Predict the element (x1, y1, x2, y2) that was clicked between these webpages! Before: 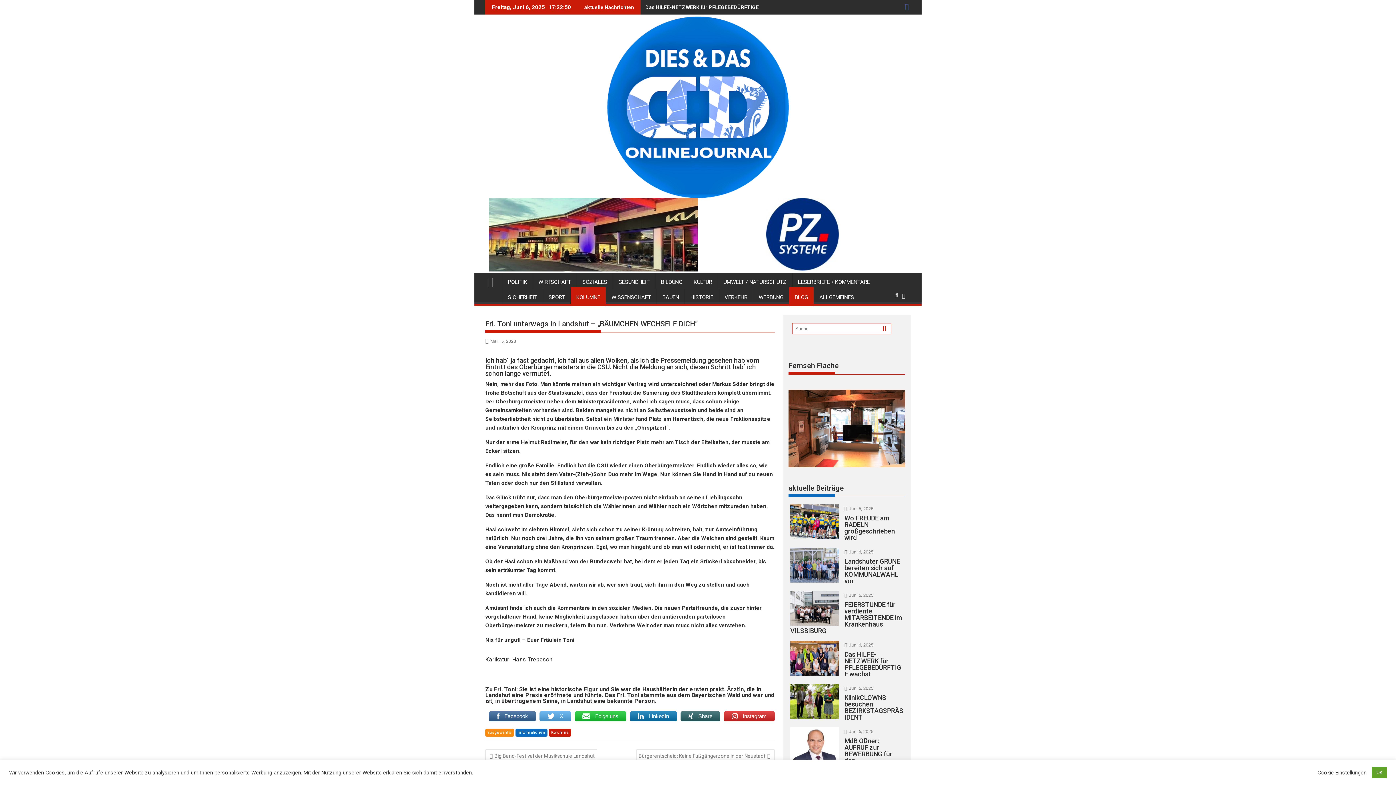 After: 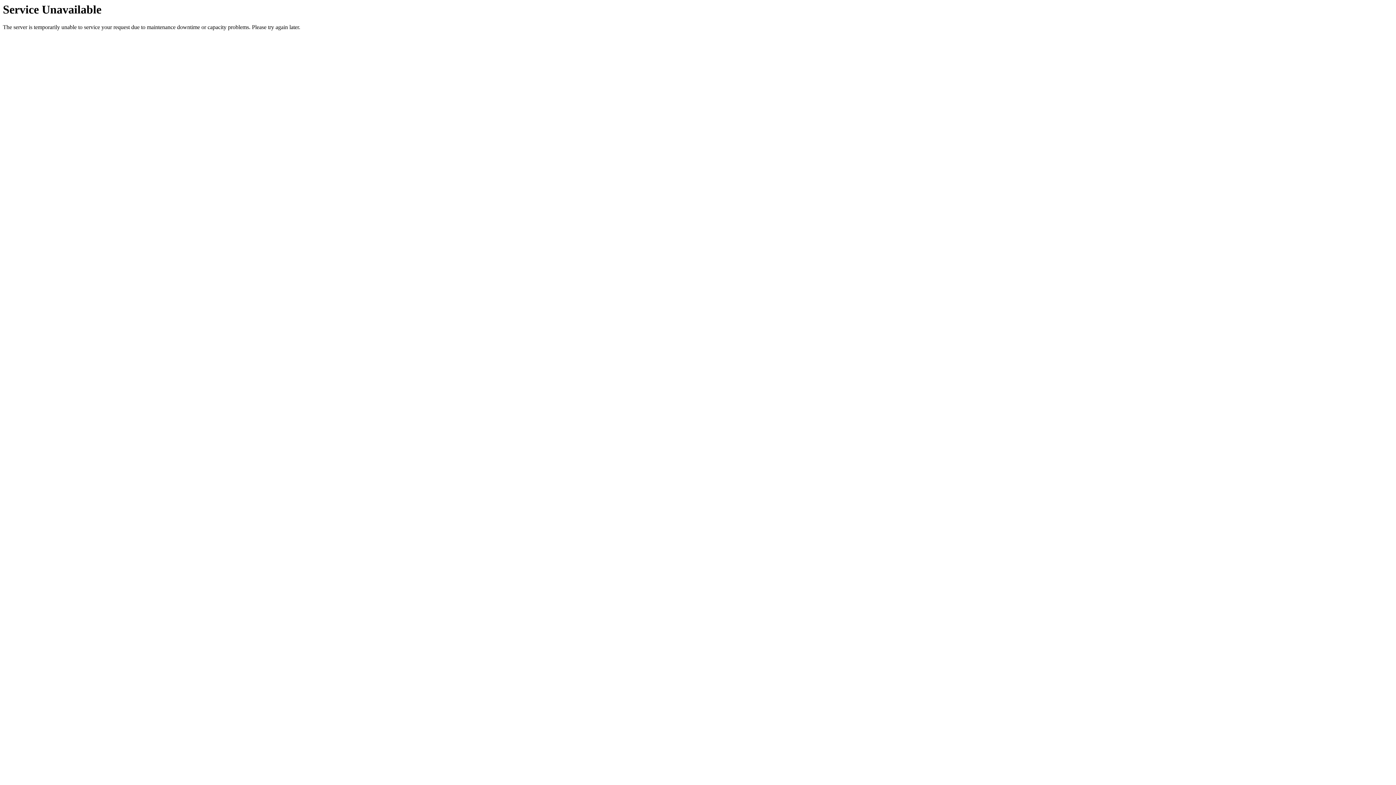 Action: label: Landshuter GRÜNE bereiten sich auf KOMMUNALWAHL vor bbox: (790, 558, 903, 584)